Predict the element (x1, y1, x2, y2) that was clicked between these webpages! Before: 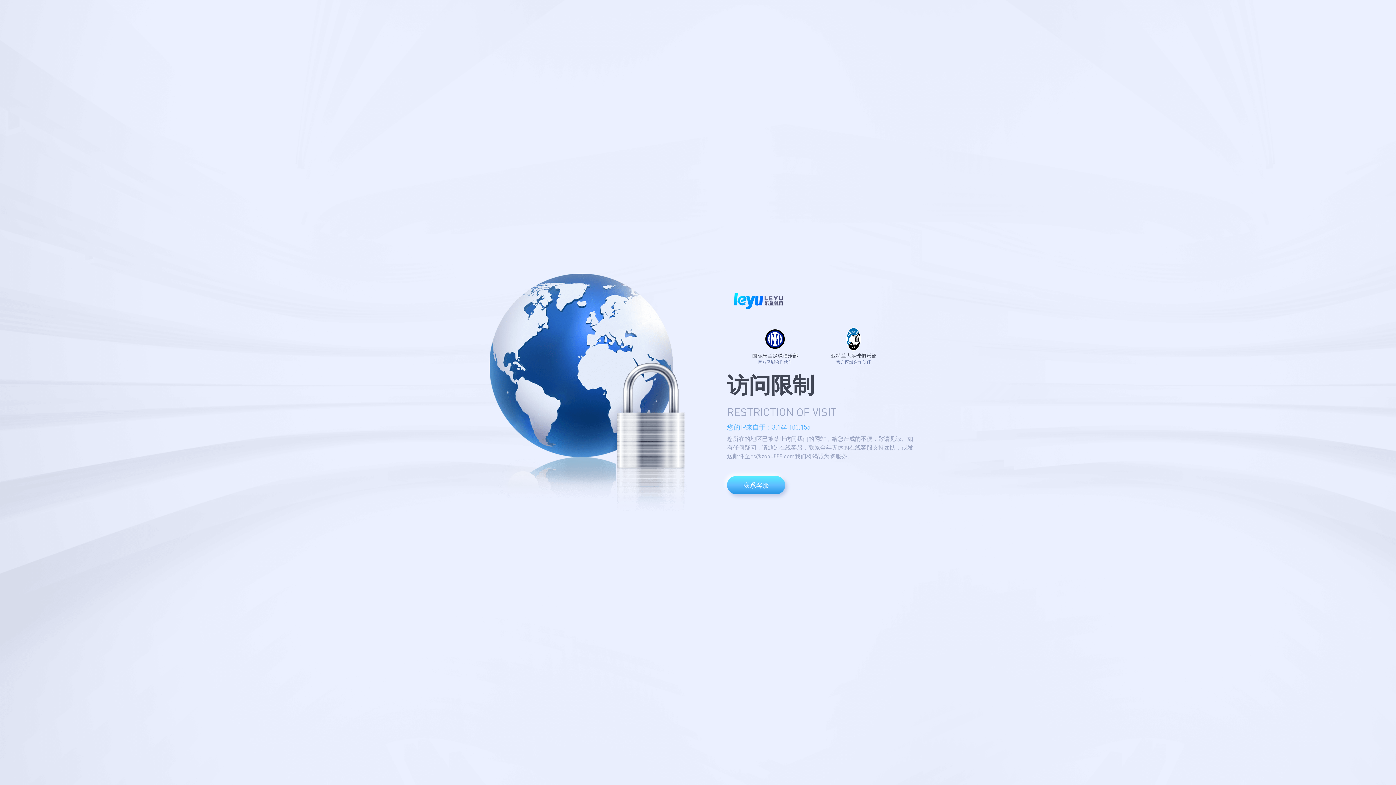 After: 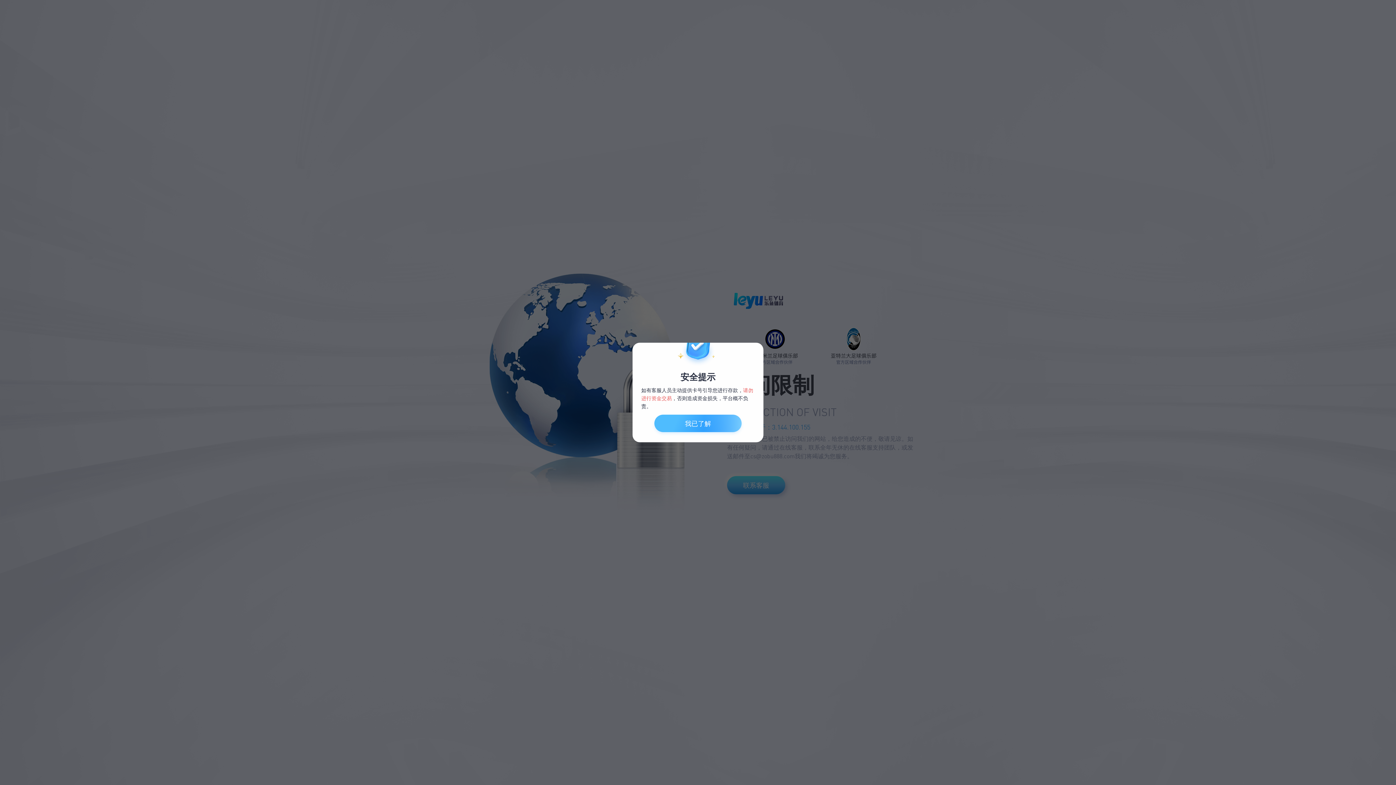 Action: label: 联系客服 bbox: (727, 476, 785, 494)